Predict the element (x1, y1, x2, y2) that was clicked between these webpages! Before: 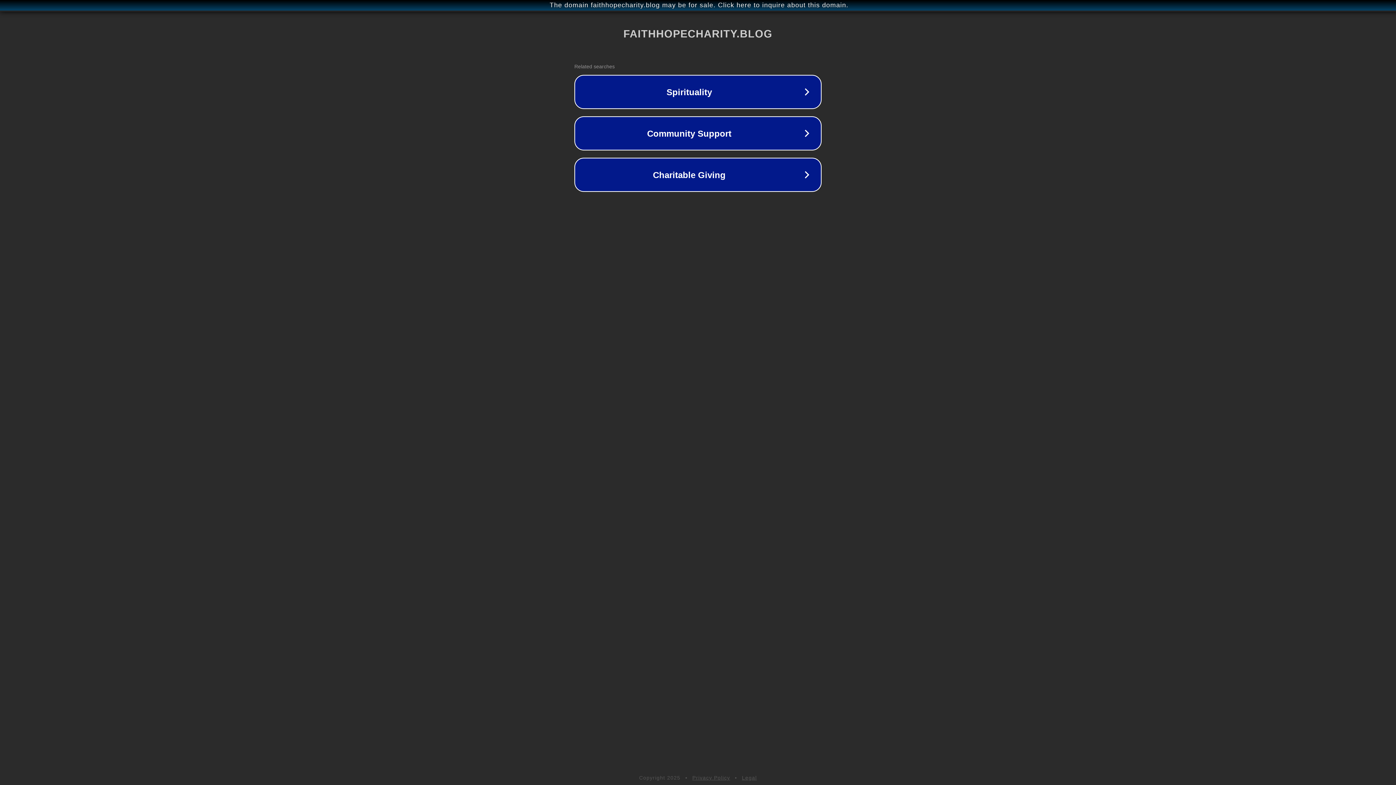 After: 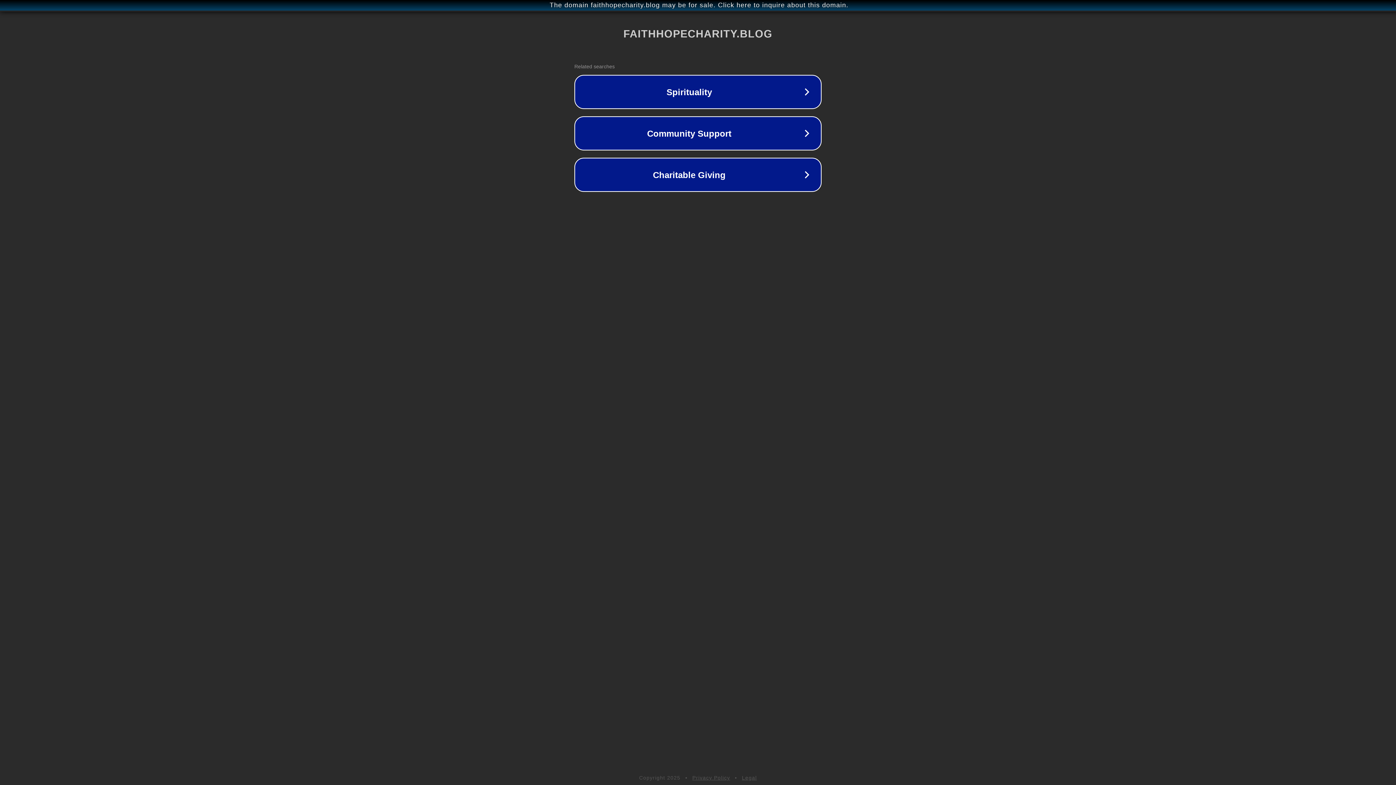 Action: label: Legal bbox: (742, 775, 757, 781)